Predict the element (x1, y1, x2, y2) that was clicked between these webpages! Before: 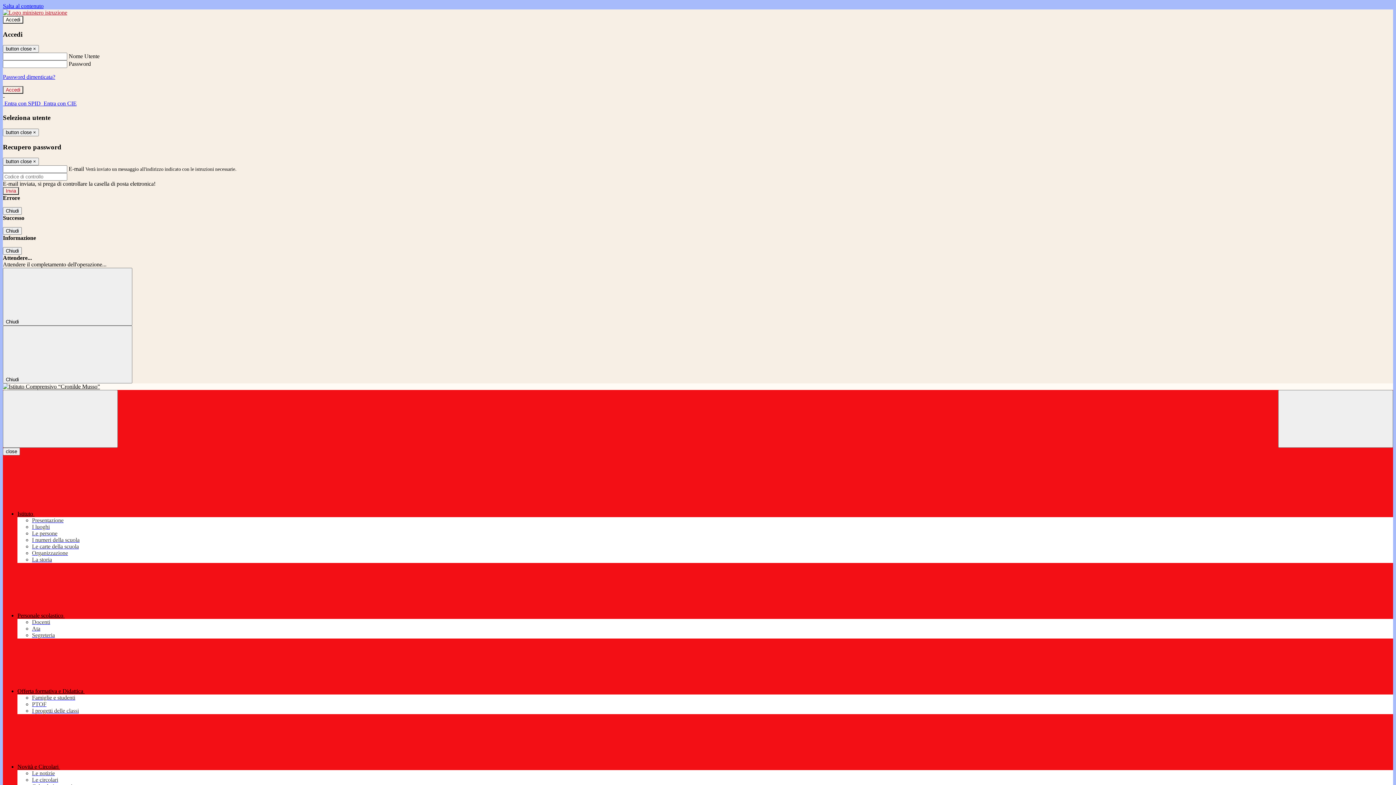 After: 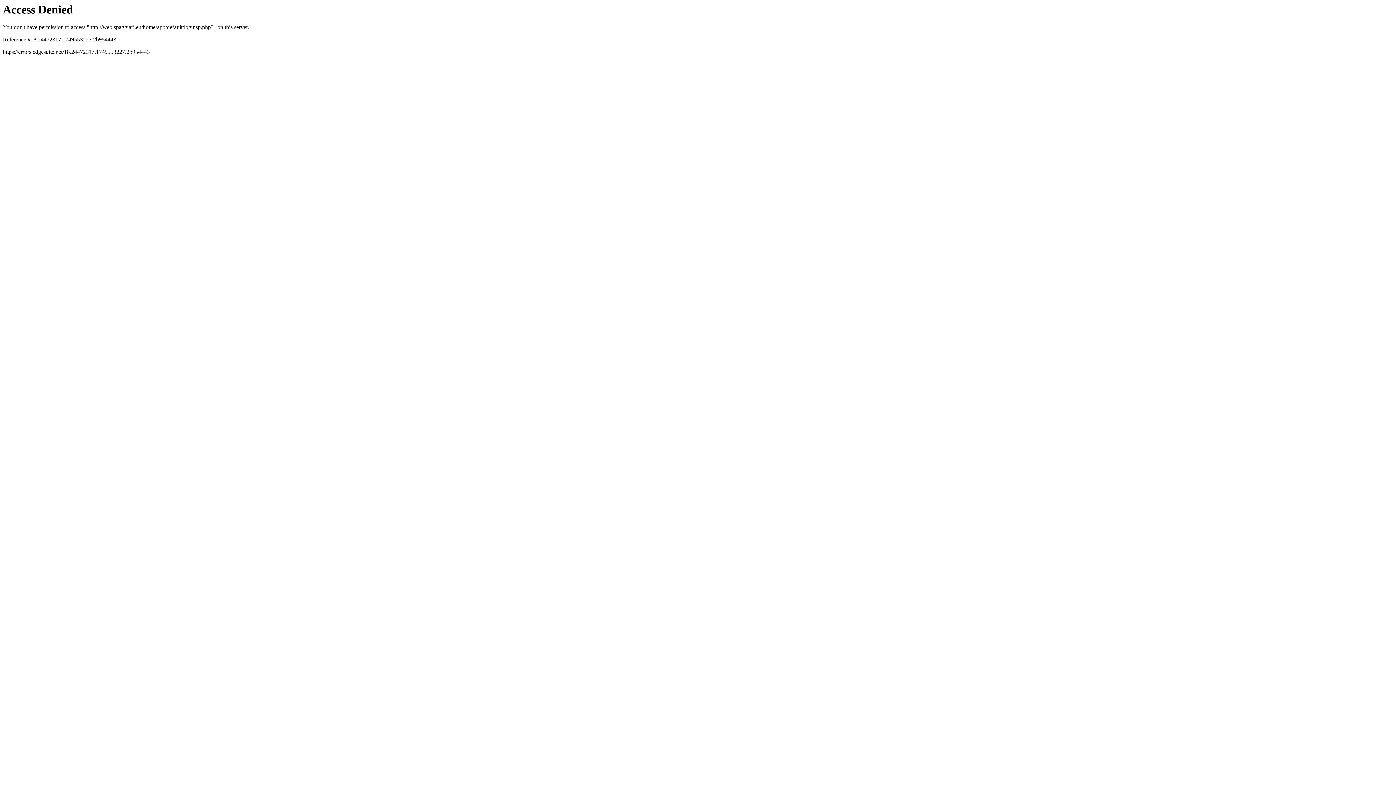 Action: bbox: (42, 100, 76, 106) label:  Entra con CIE